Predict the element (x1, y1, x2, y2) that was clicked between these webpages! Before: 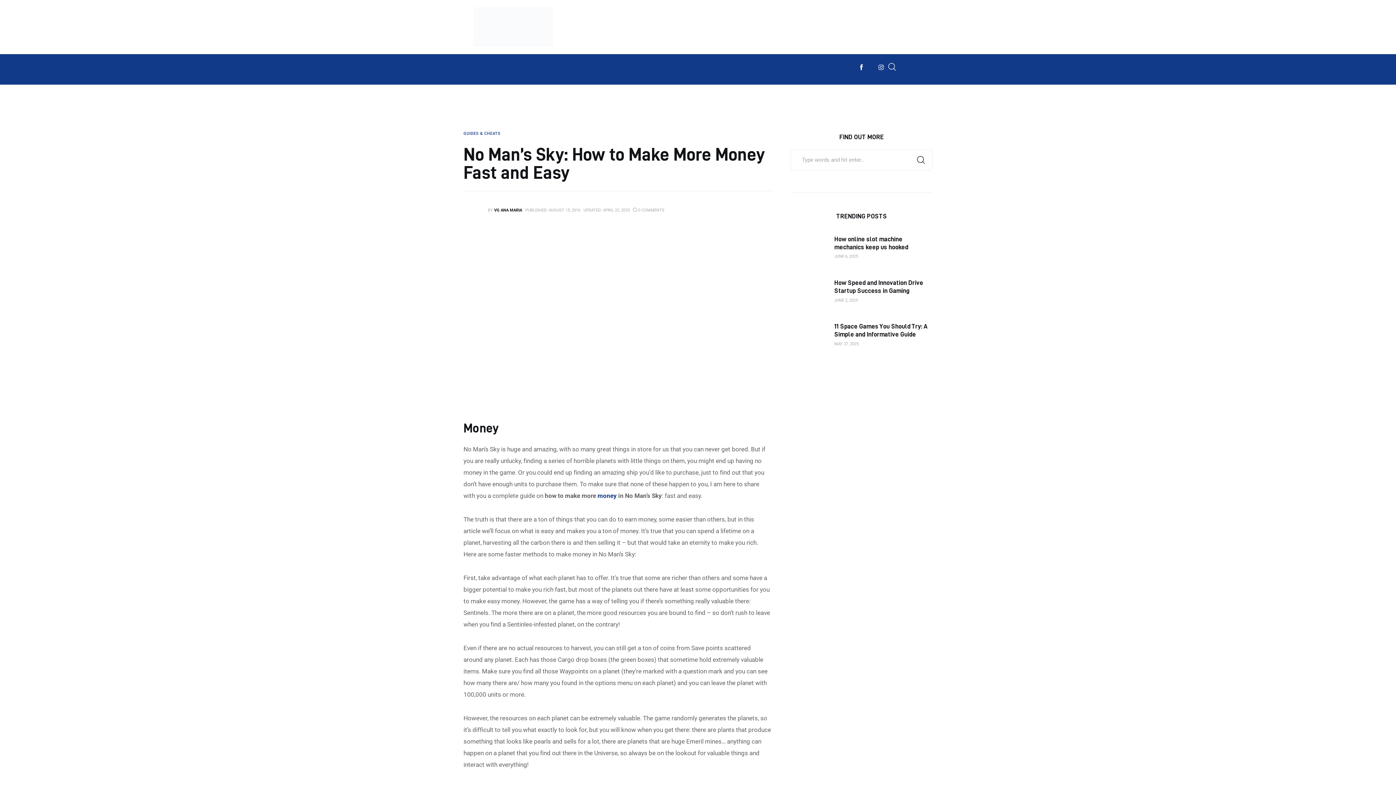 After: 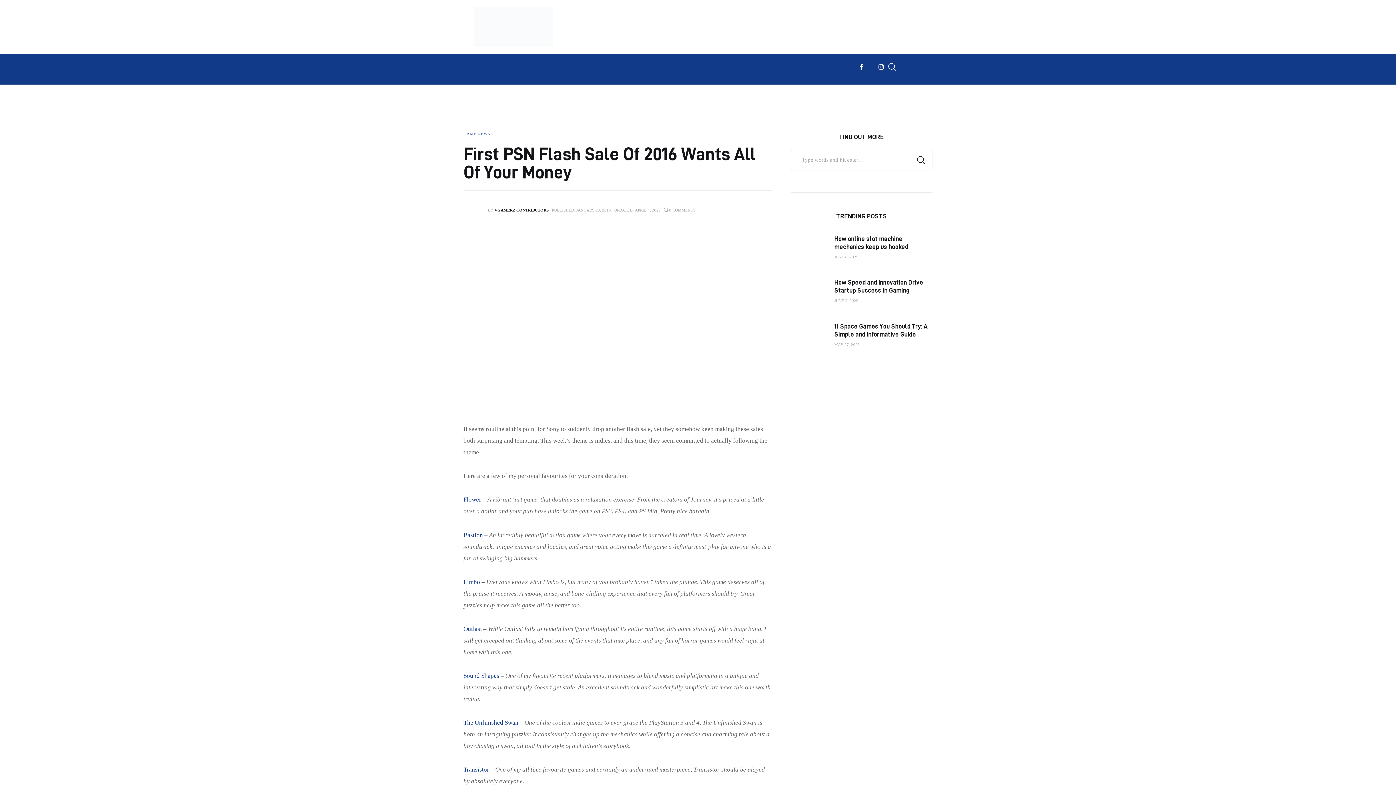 Action: bbox: (597, 492, 616, 499) label: money